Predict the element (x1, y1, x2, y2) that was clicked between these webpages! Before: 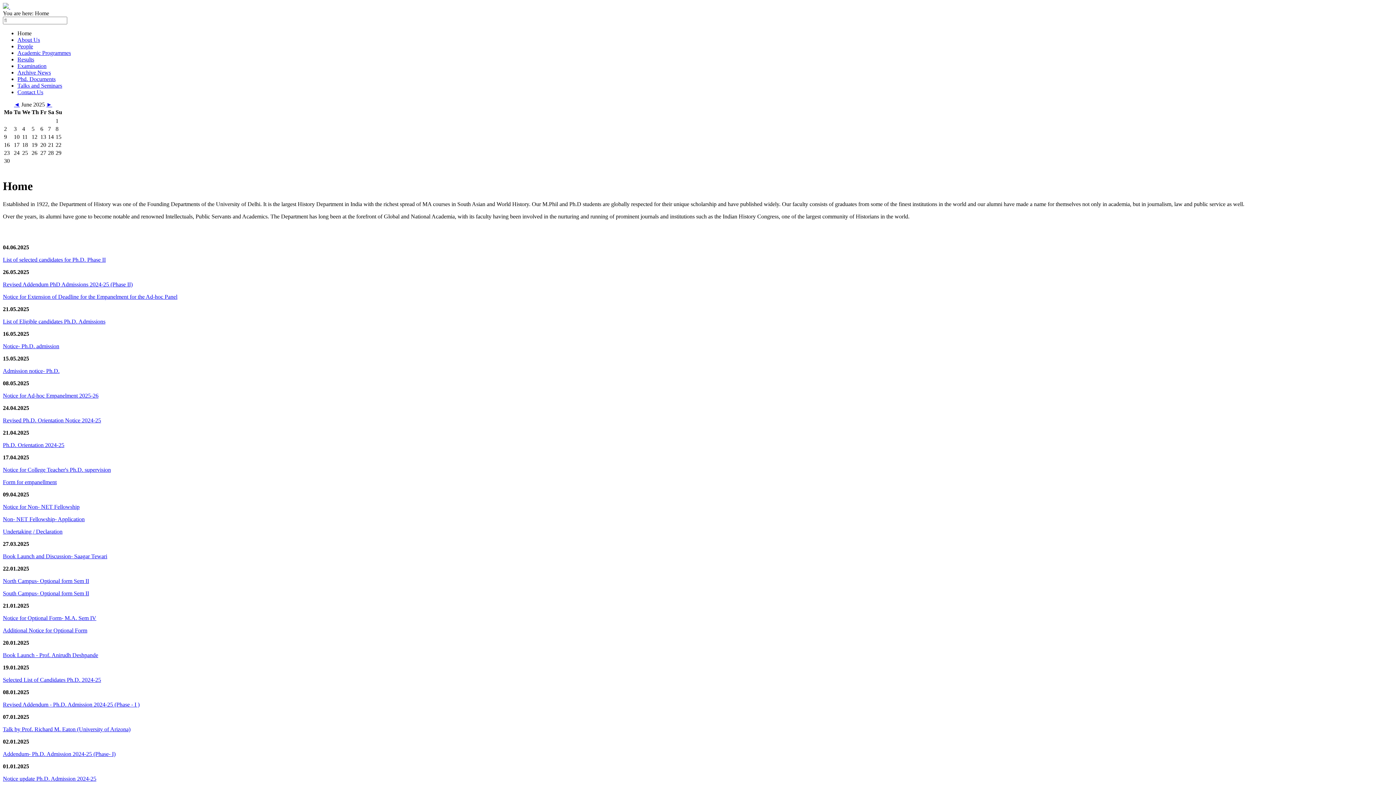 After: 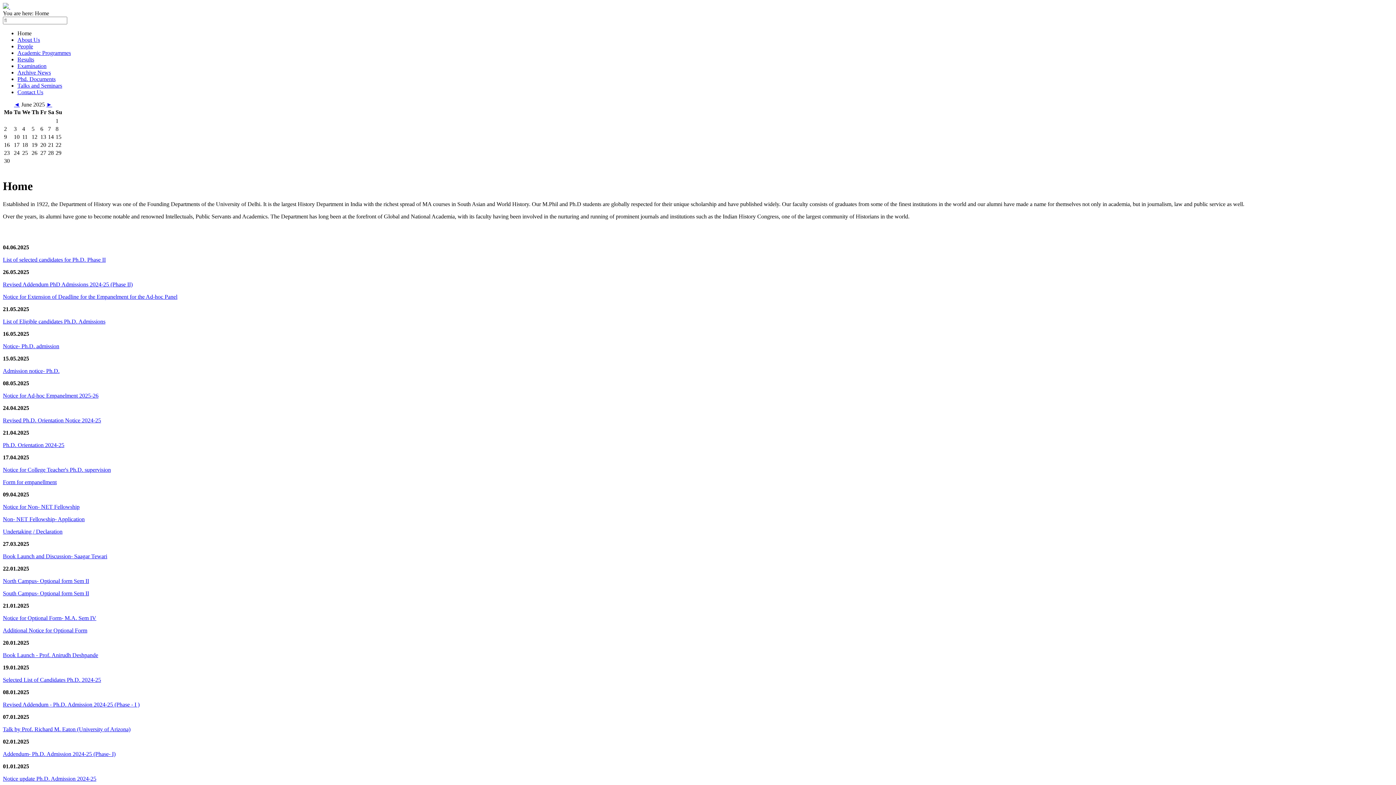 Action: bbox: (2, 417, 101, 423) label: Revised Ph.D. Orientation Notice 2024-25